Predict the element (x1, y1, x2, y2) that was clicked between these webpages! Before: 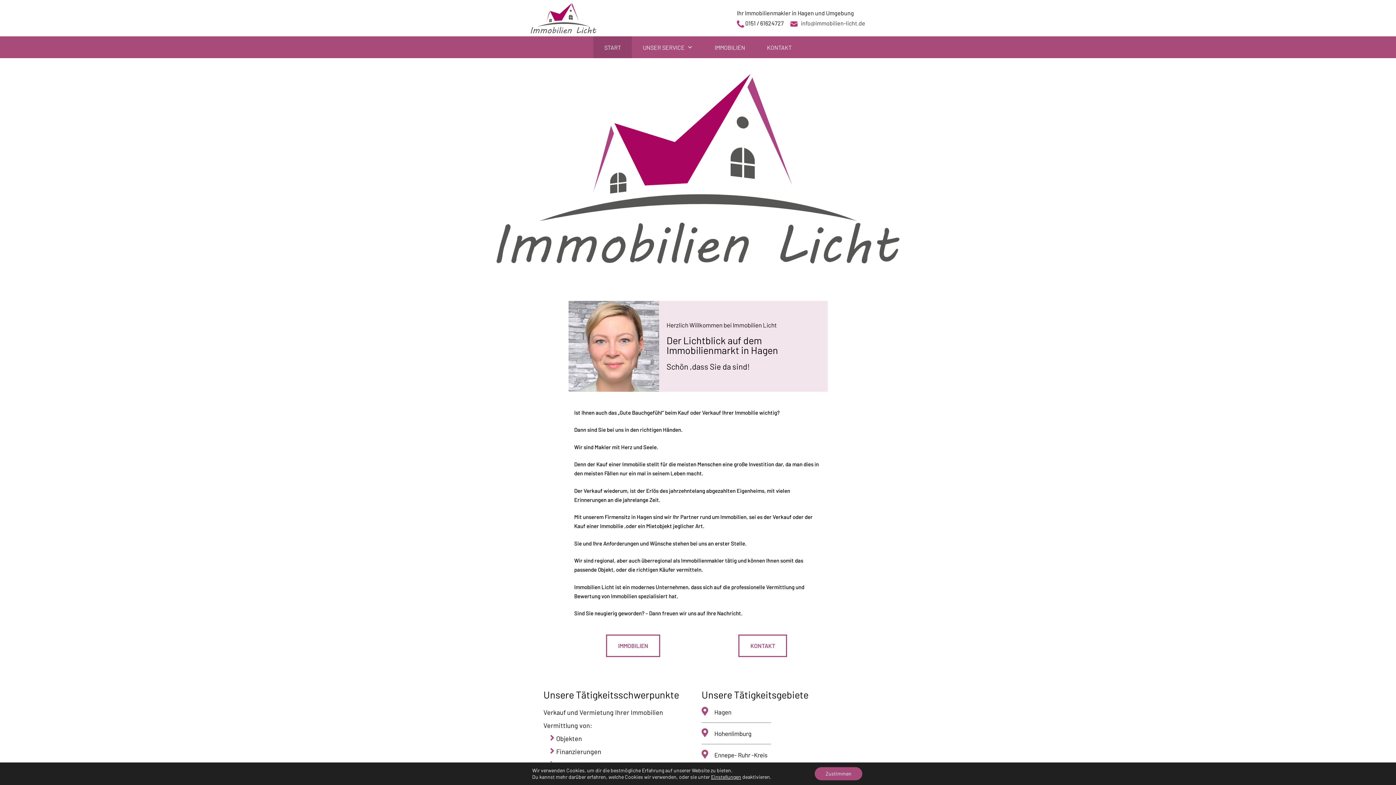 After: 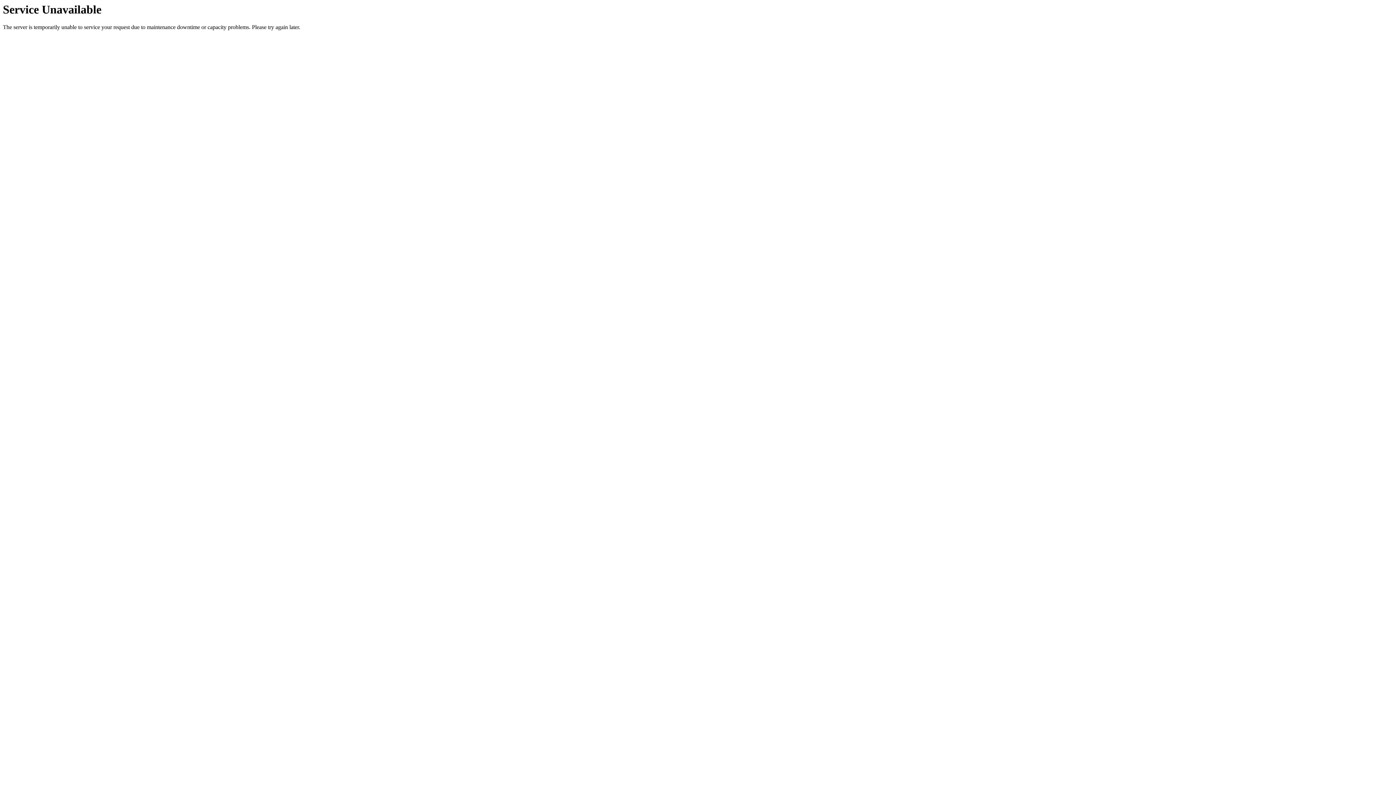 Action: label: immobilien-licht.de bbox: (530, 2, 596, 33)